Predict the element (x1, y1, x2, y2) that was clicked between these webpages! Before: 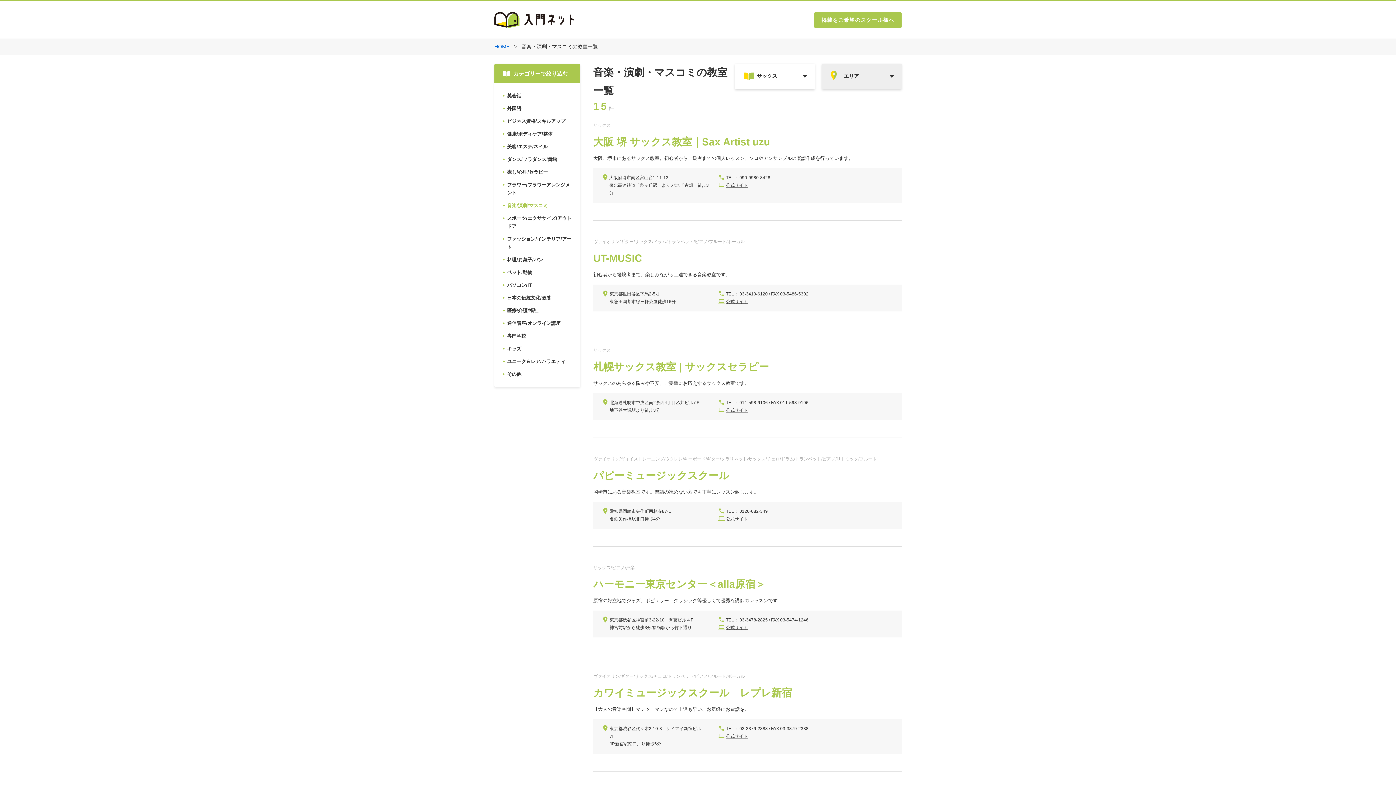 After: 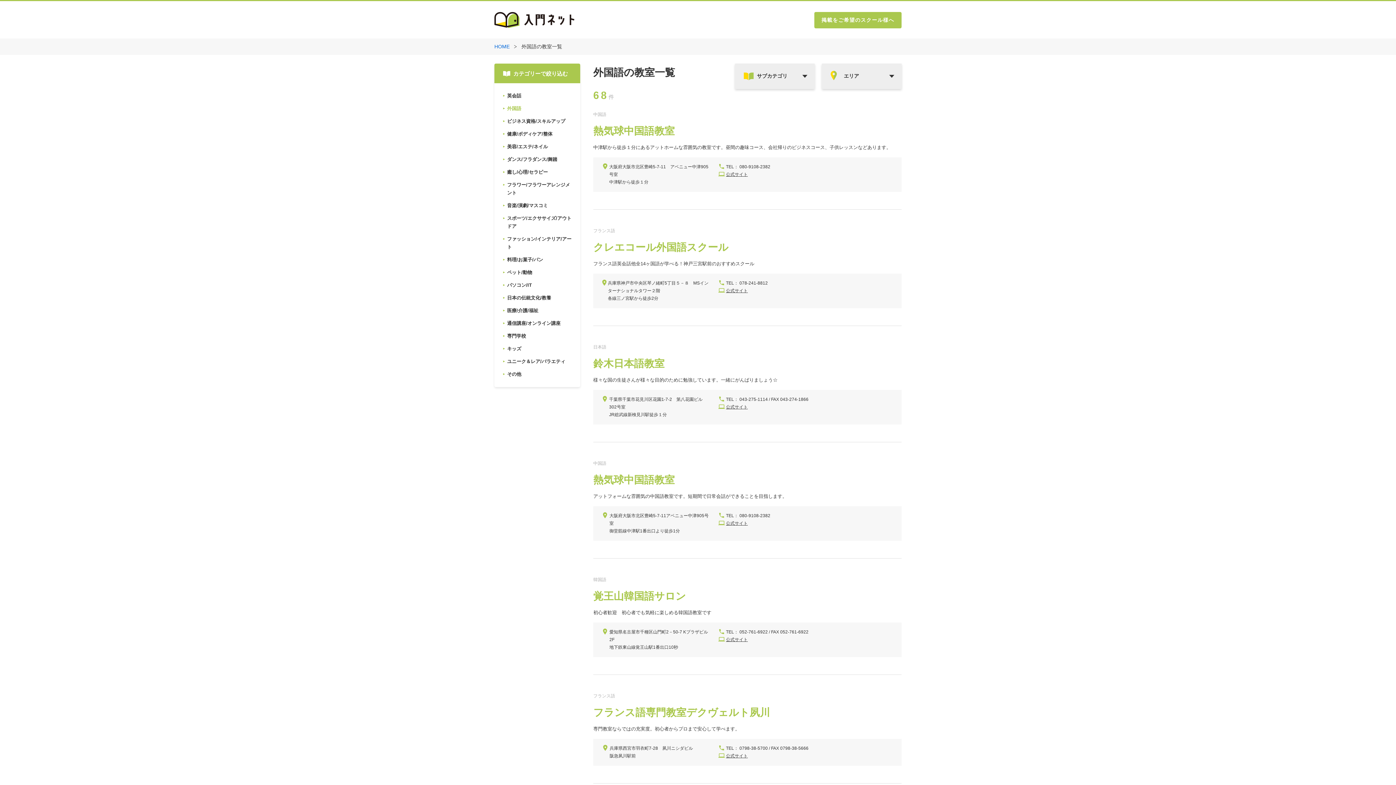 Action: bbox: (503, 104, 571, 112) label: 外国語